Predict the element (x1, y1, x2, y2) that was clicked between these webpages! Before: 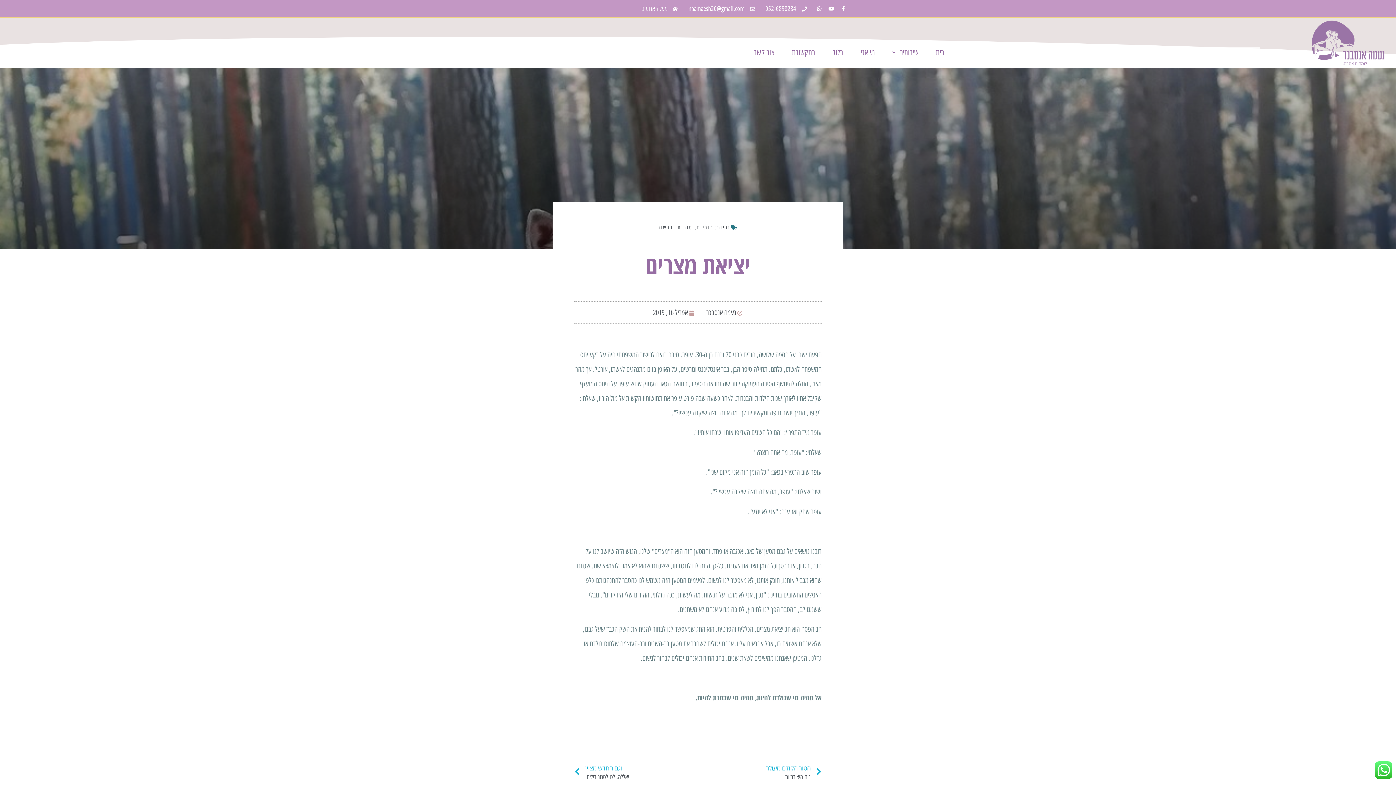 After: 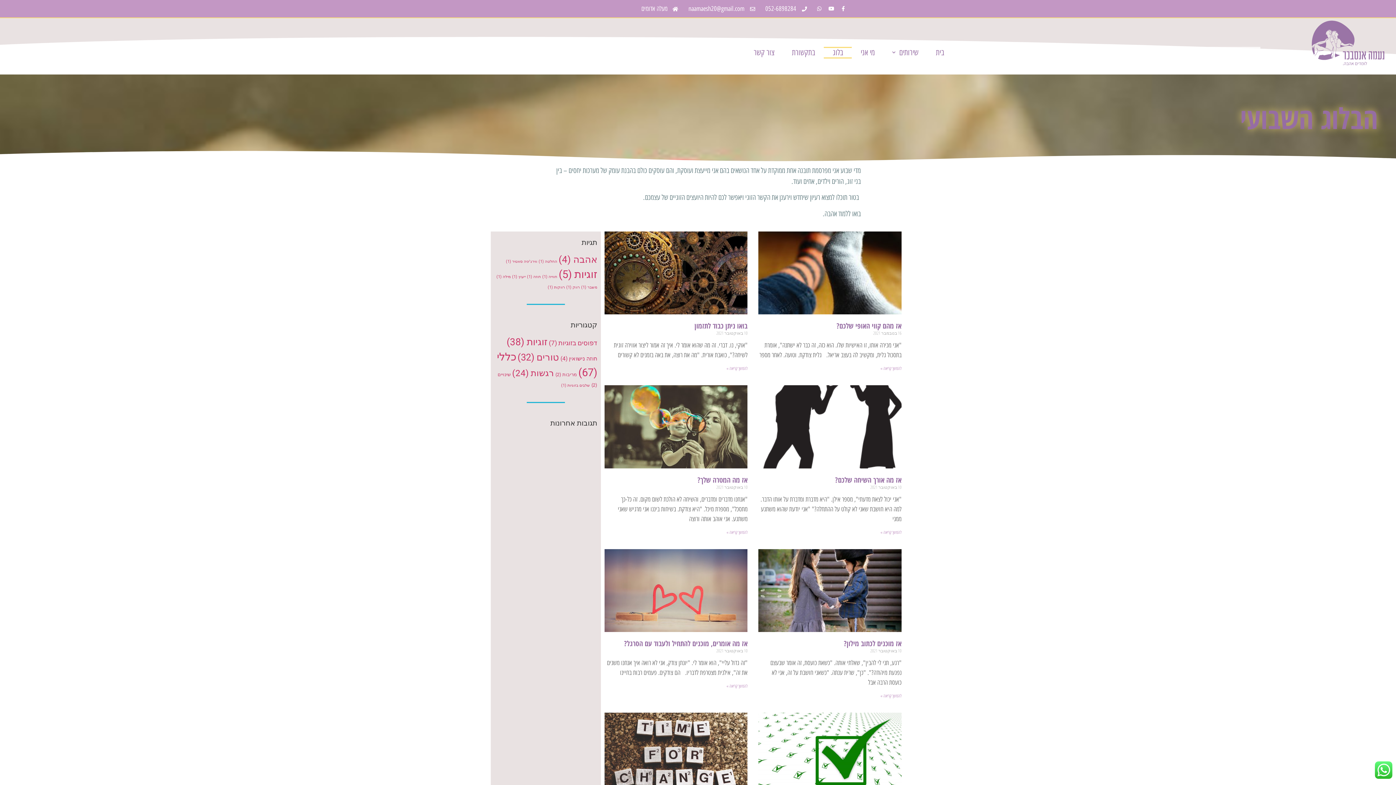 Action: label: בלוג bbox: (824, 46, 852, 58)